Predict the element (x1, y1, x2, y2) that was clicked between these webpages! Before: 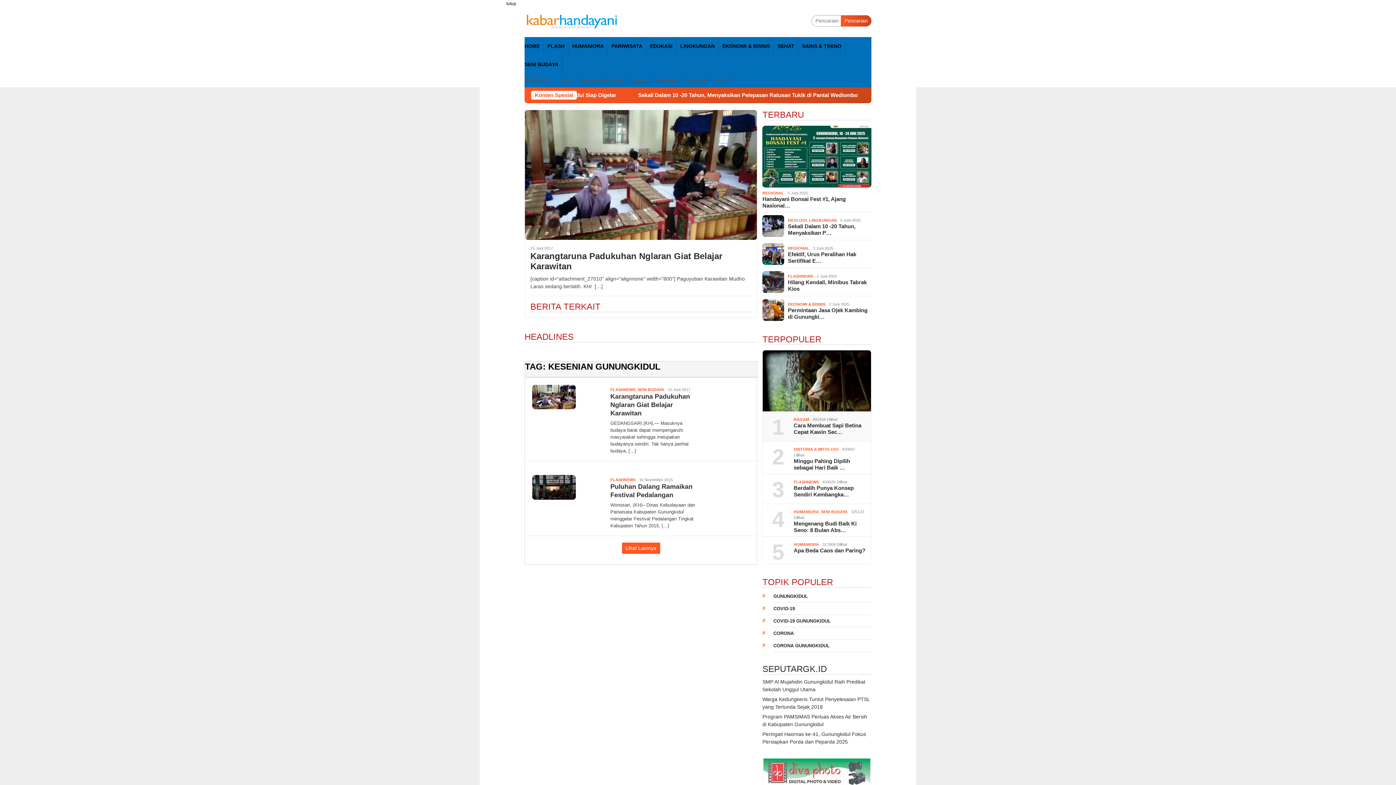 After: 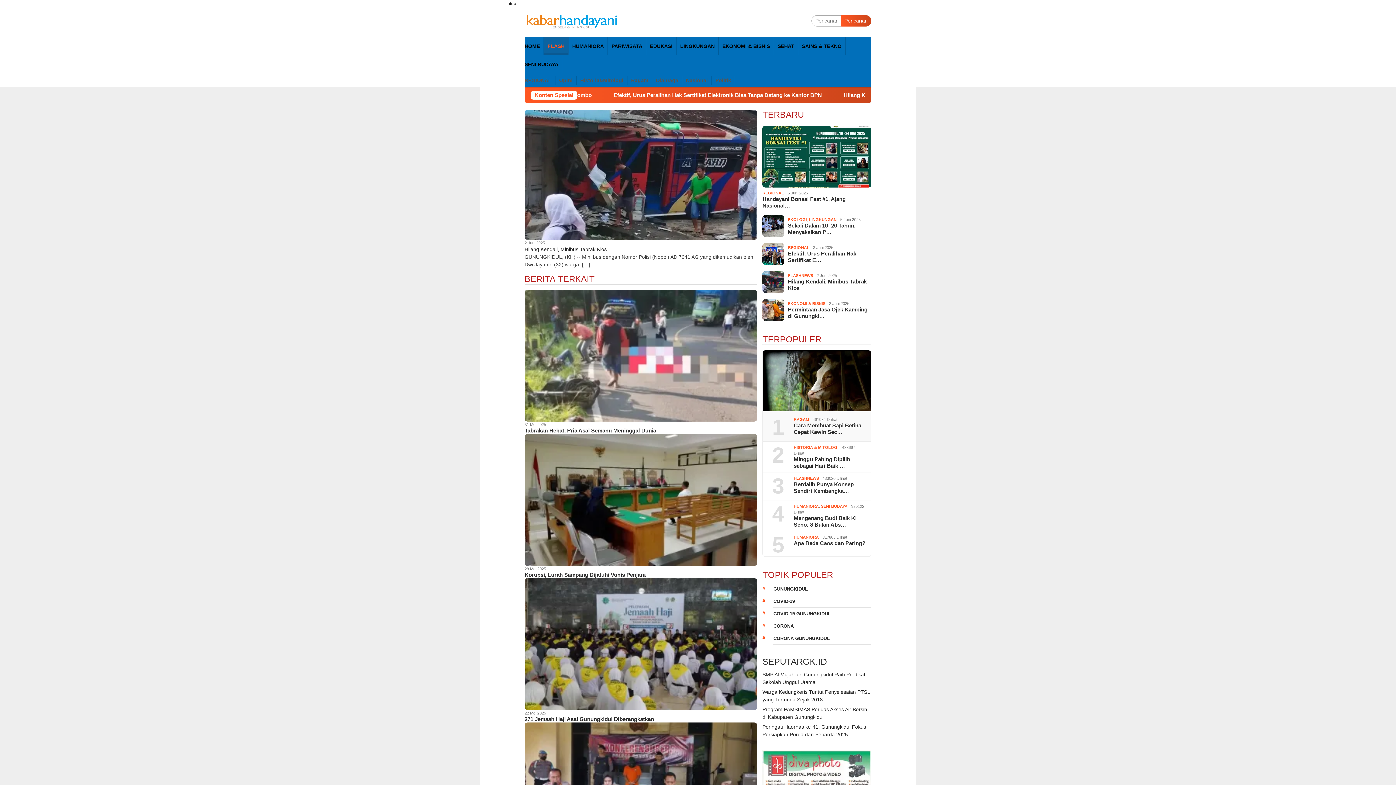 Action: bbox: (793, 480, 819, 484) label: FLASHNEWS